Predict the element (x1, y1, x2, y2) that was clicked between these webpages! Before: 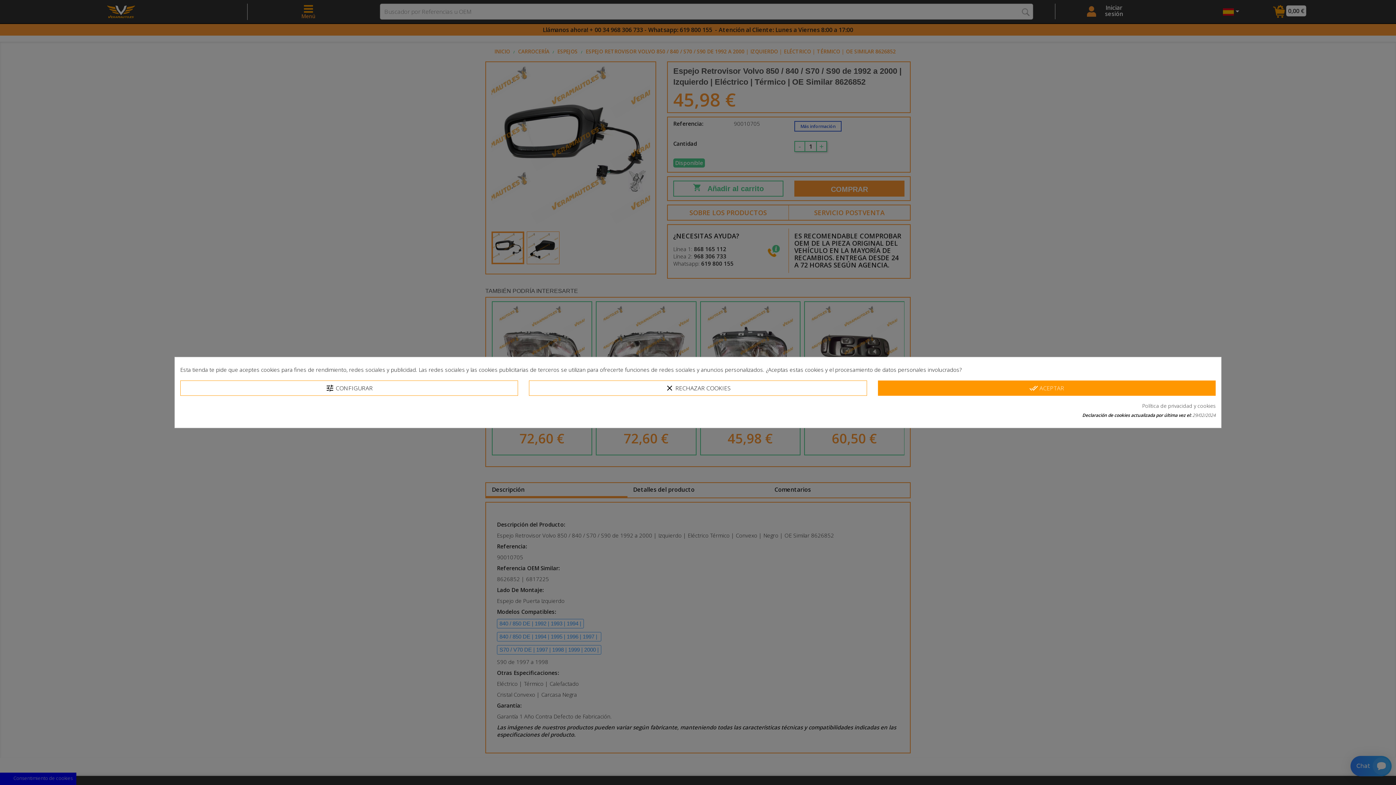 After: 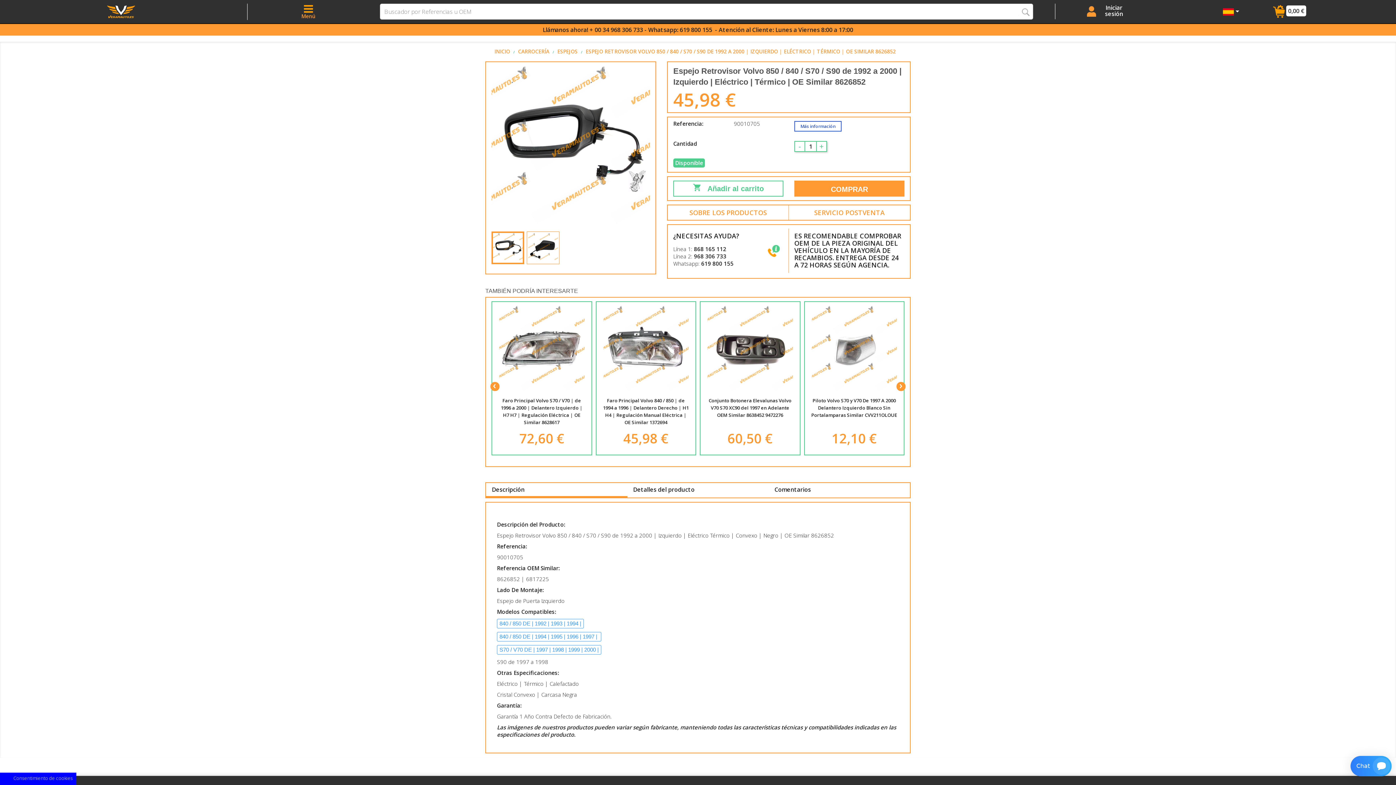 Action: bbox: (529, 380, 867, 396) label: clear RECHAZAR COOKIES